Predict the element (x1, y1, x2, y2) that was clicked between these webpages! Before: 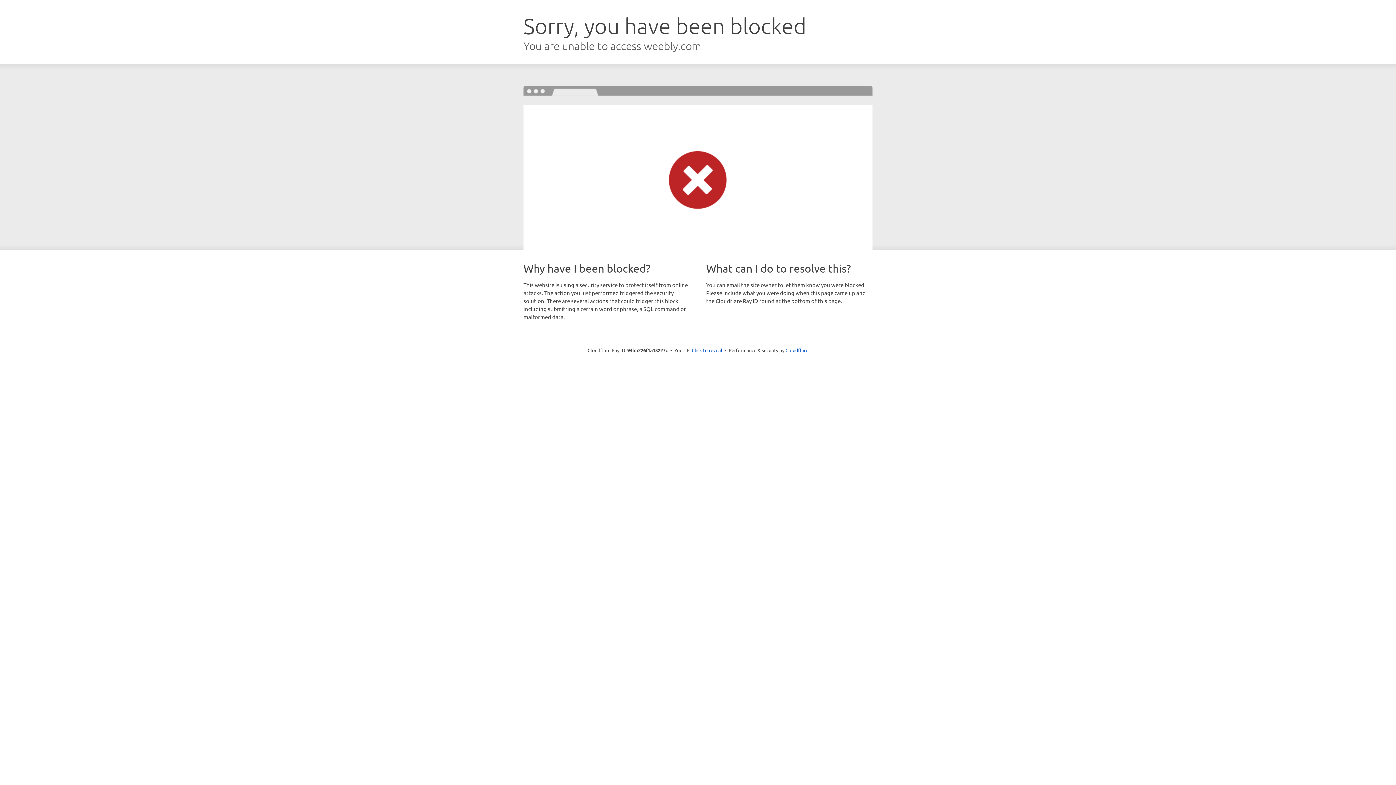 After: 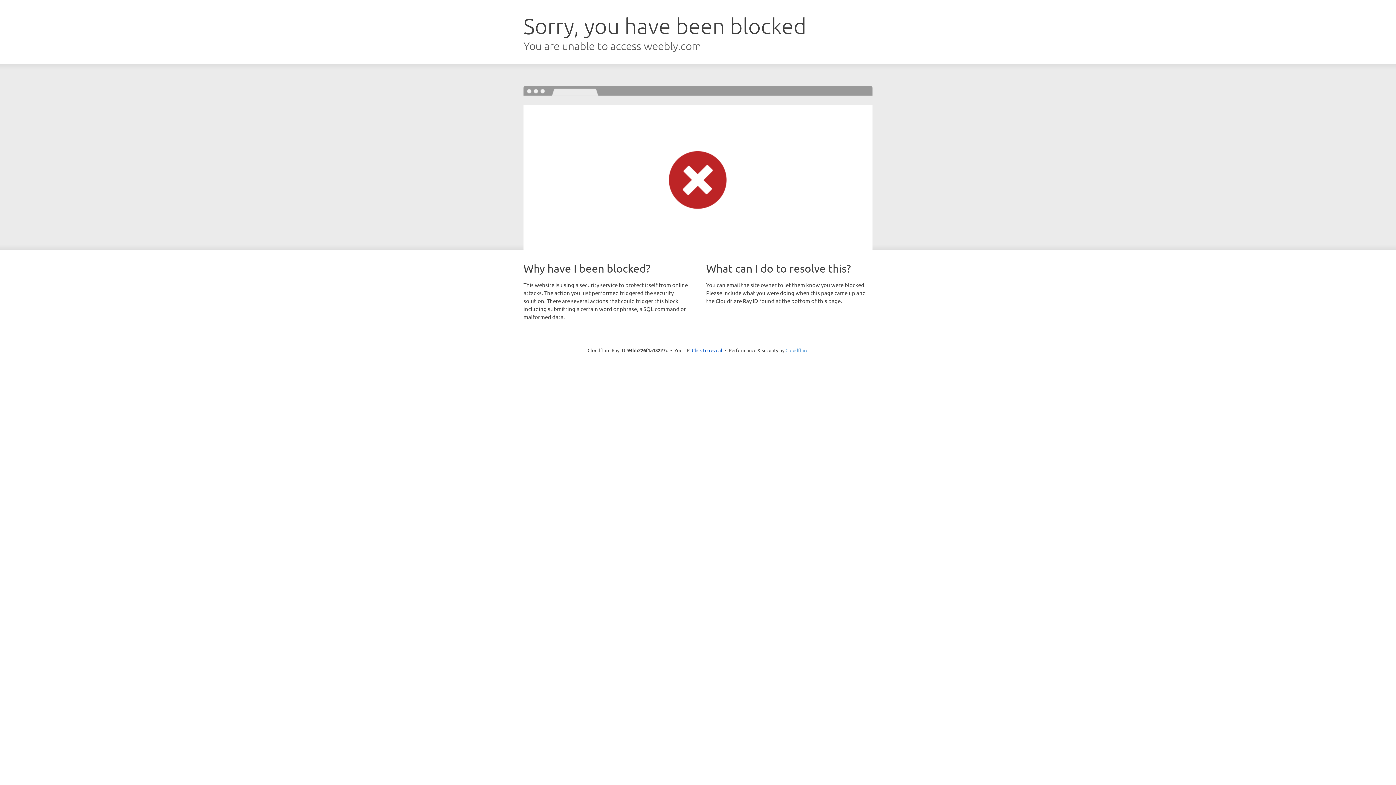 Action: label: Cloudflare bbox: (785, 347, 808, 353)